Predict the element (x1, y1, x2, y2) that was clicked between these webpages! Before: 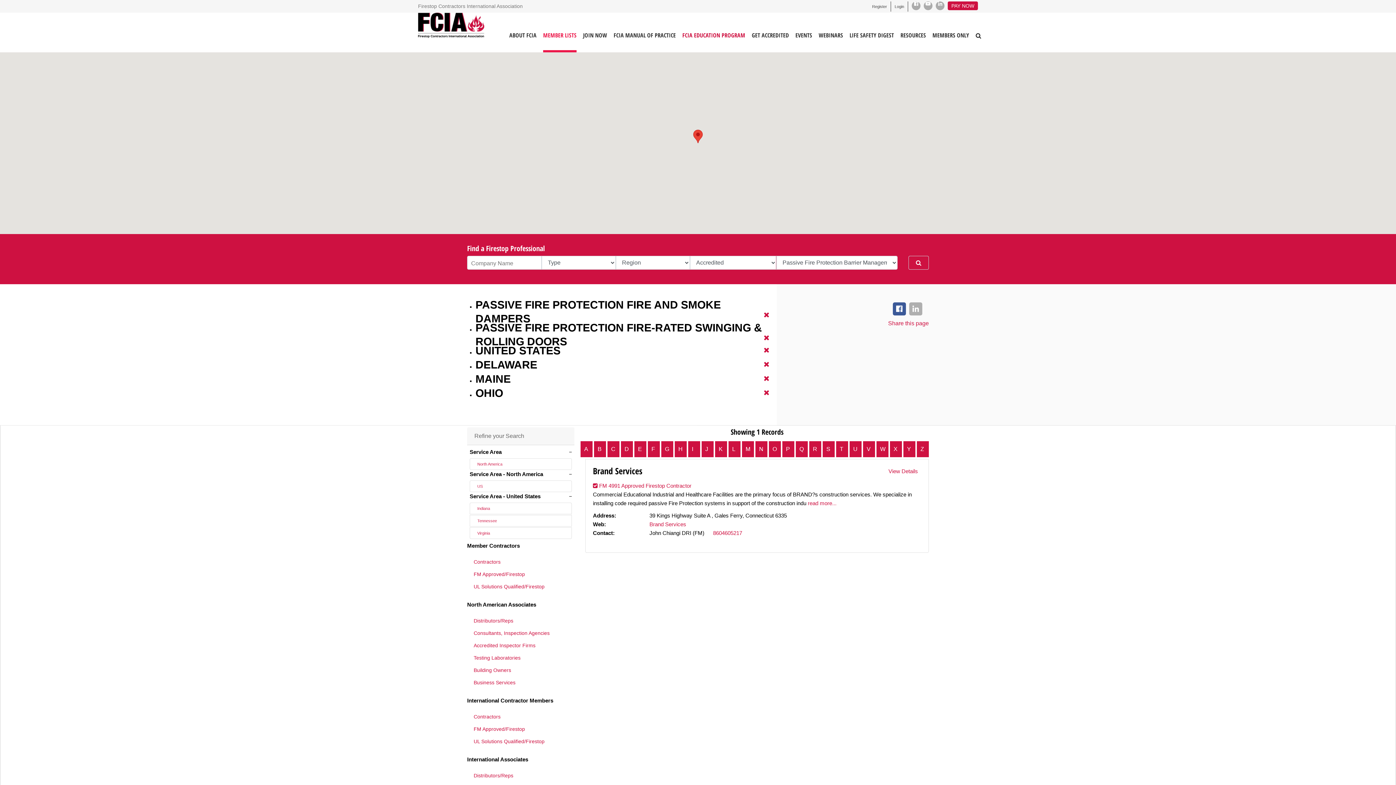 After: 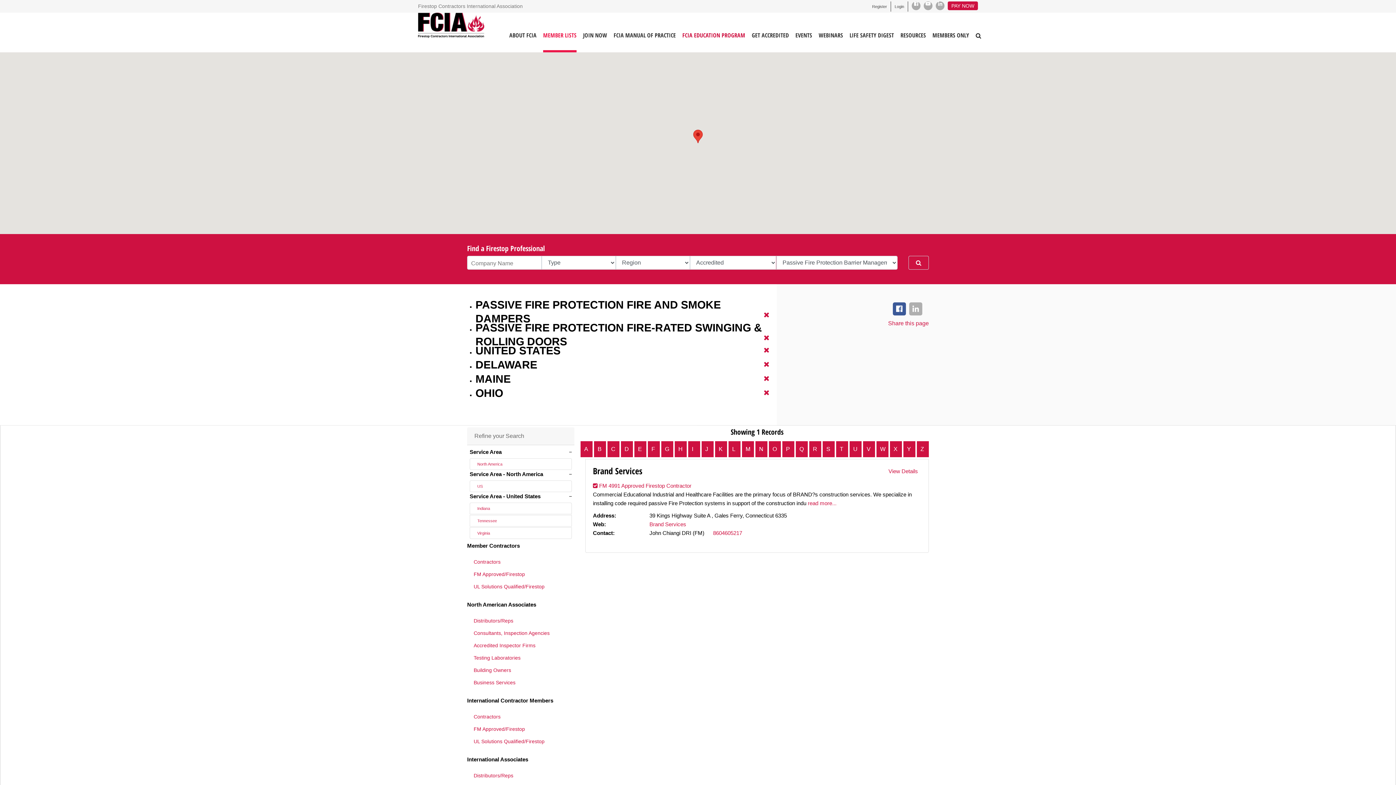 Action: label: A bbox: (580, 440, 593, 458)